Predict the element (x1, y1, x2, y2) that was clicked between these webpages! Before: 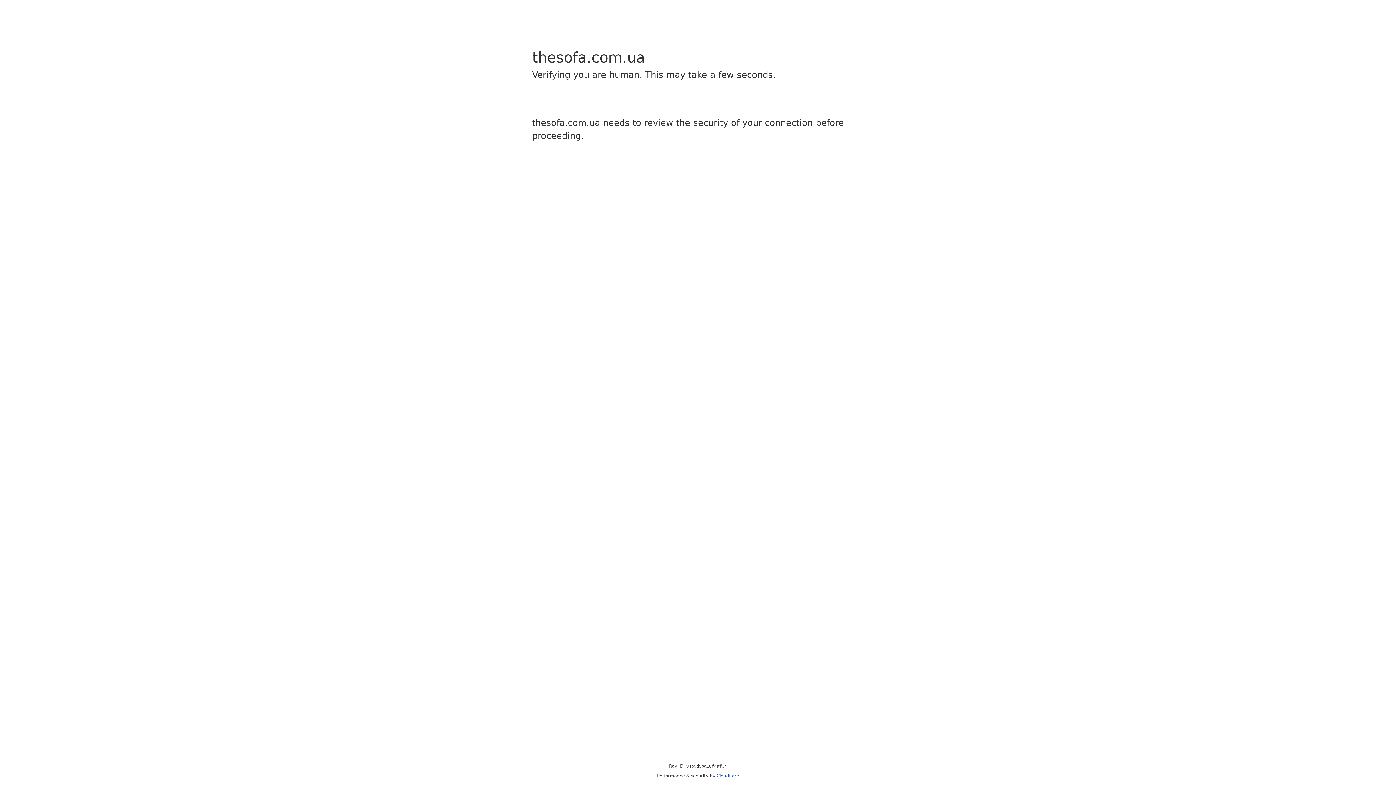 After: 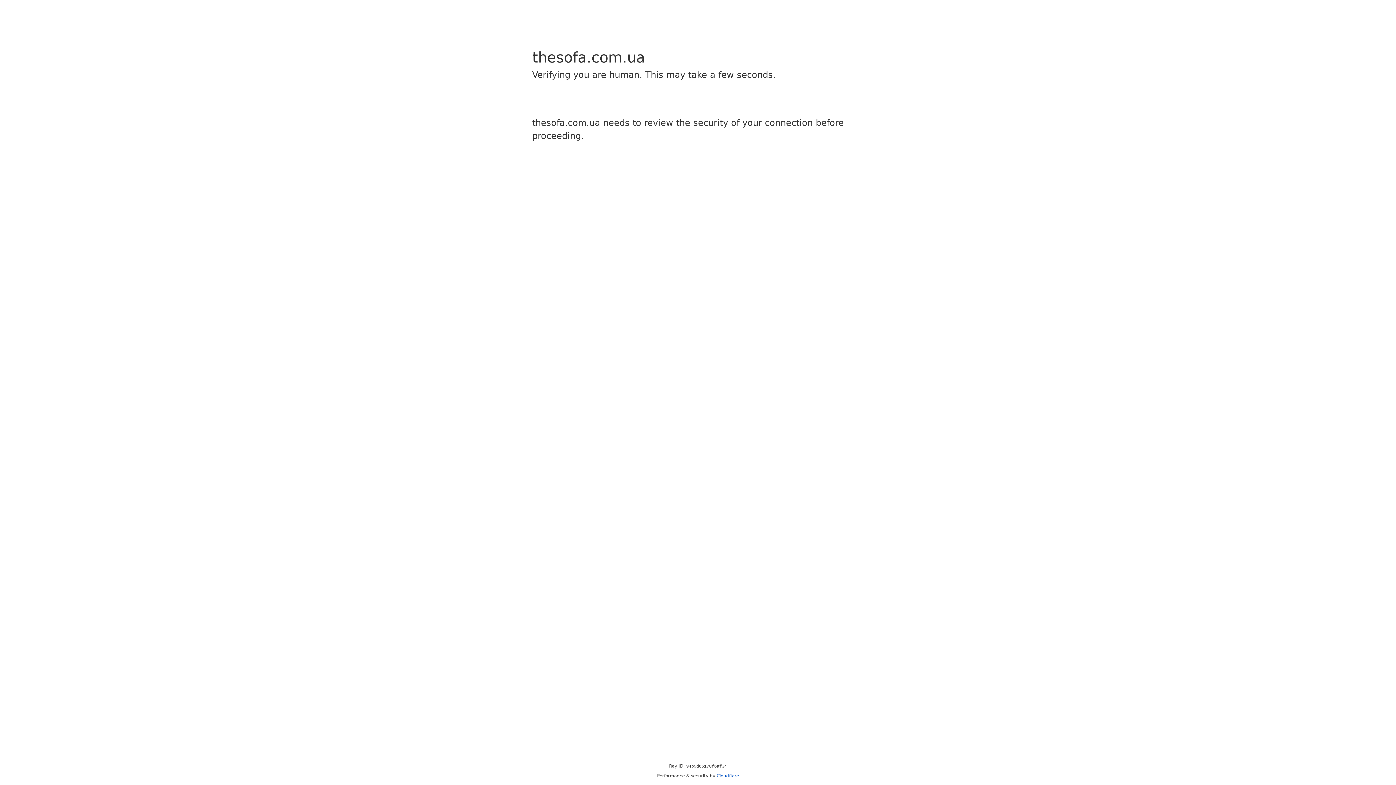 Action: bbox: (716, 773, 739, 778) label: Cloudflare